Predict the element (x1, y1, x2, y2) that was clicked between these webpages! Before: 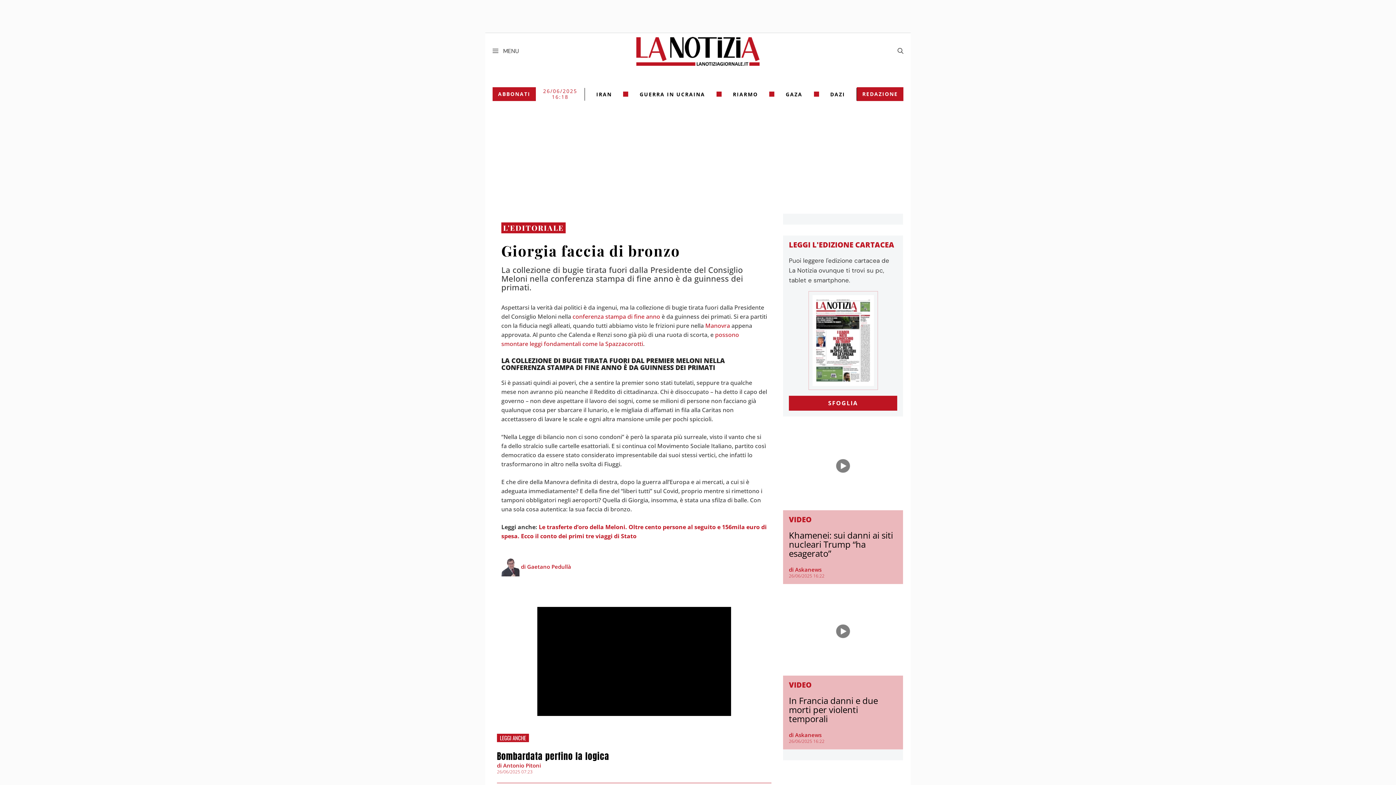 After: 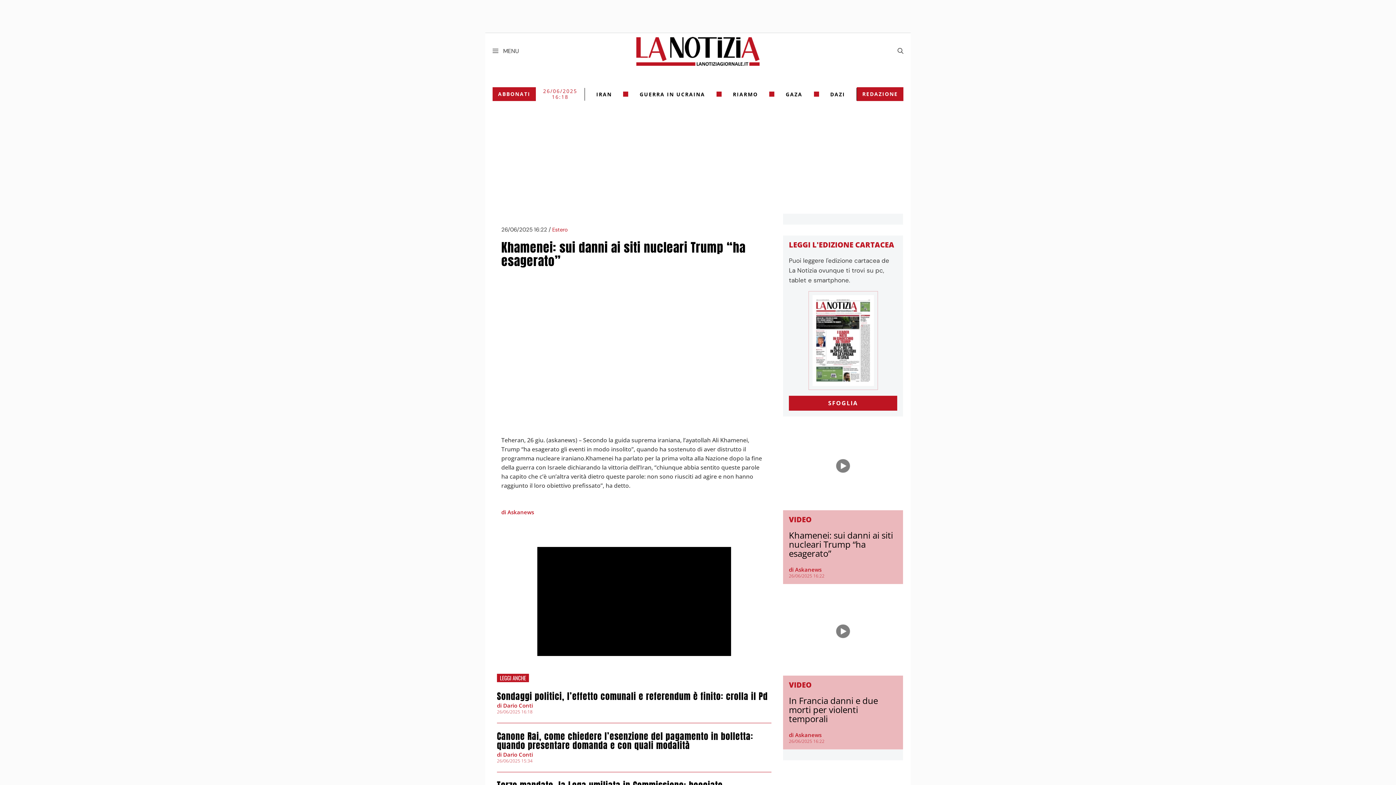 Action: label: Khamenei: sui danni ai siti nucleari Trump “ha esagerato” bbox: (789, 529, 893, 559)